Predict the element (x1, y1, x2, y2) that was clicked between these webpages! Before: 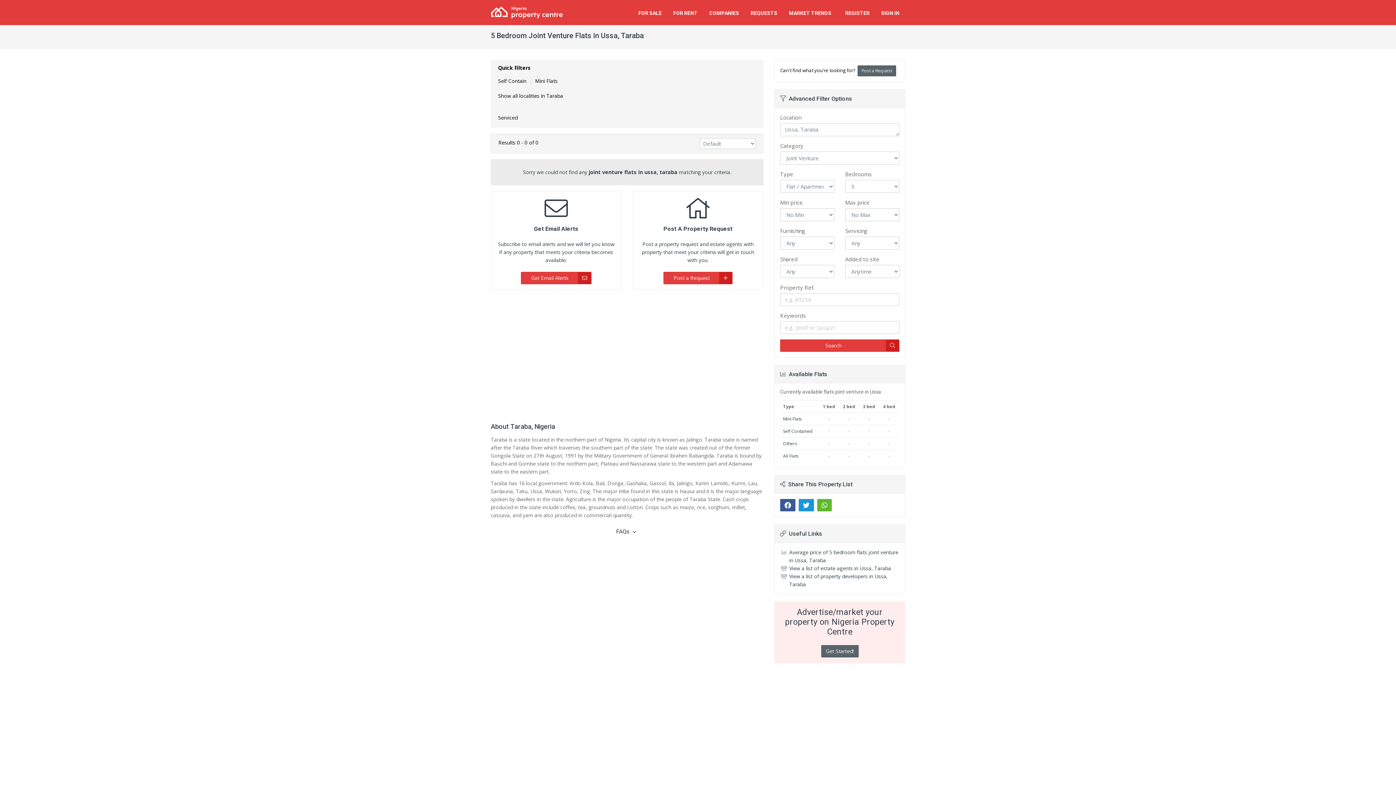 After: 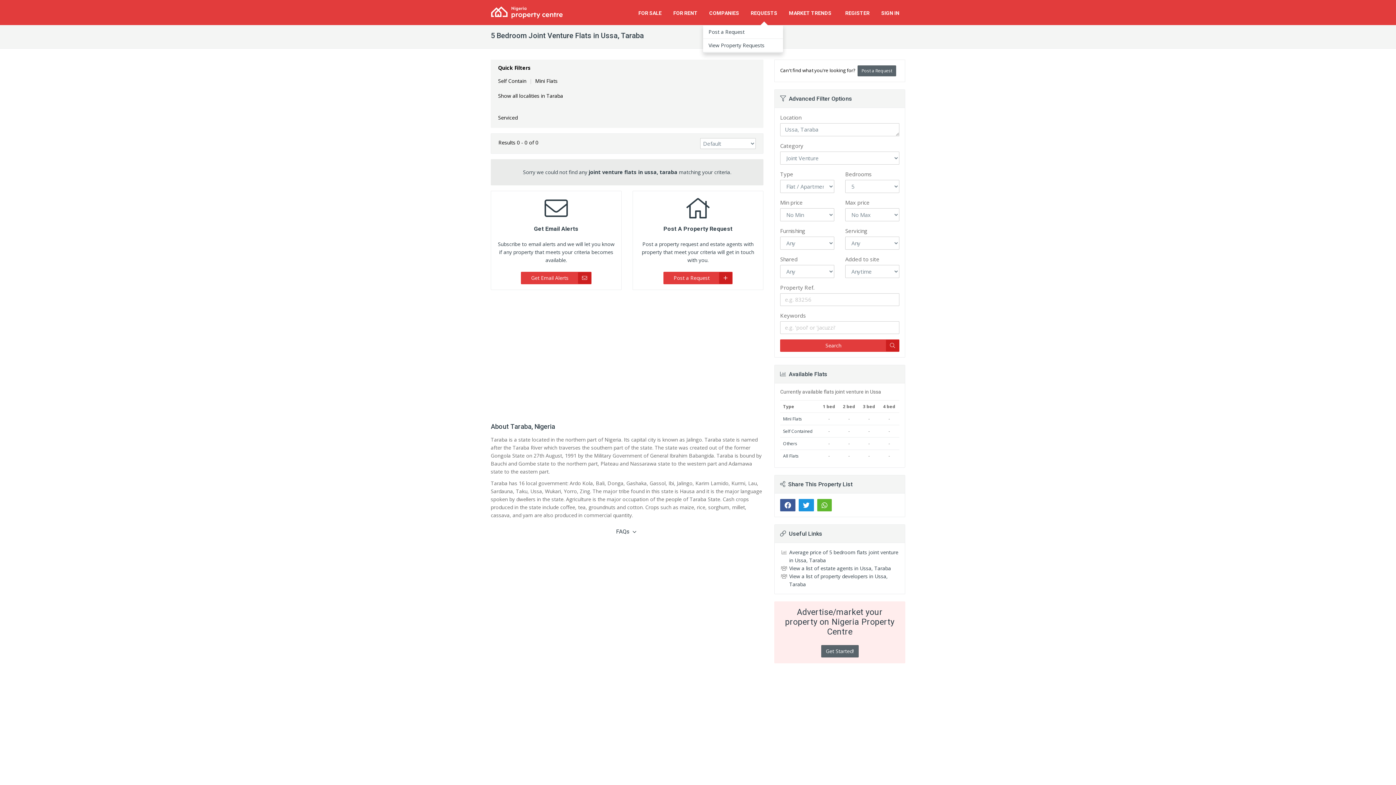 Action: bbox: (745, 0, 783, 25) label: REQUESTS